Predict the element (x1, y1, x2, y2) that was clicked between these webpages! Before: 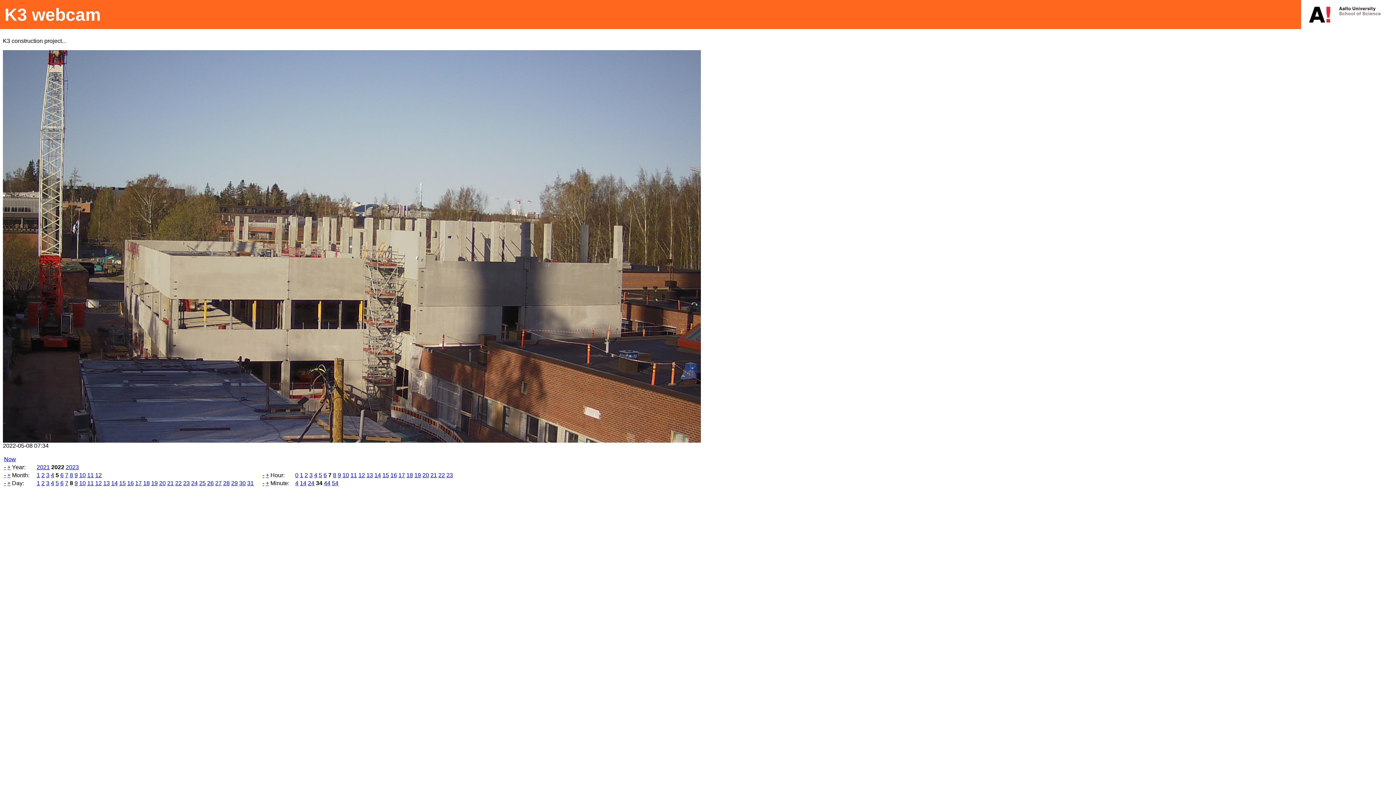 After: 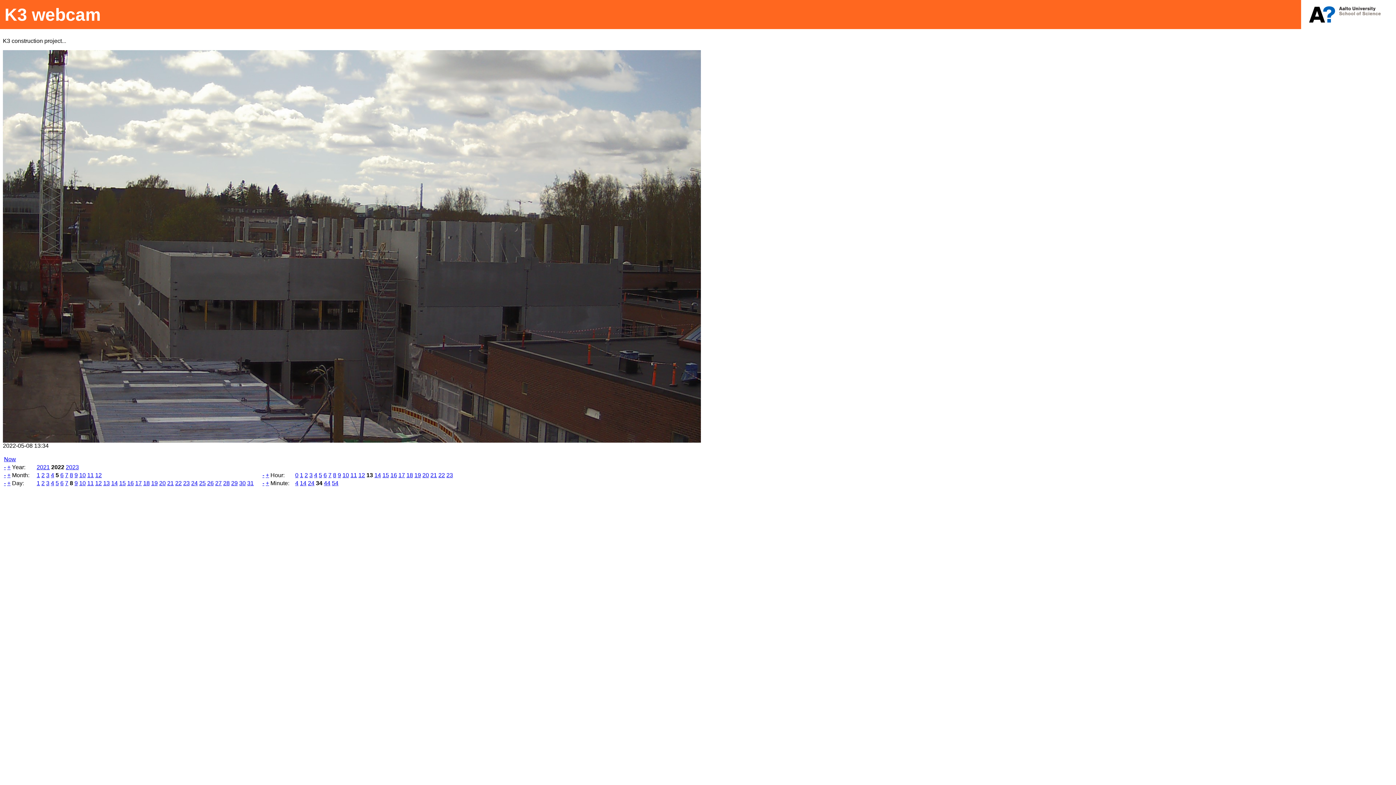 Action: bbox: (366, 472, 373, 478) label: 13